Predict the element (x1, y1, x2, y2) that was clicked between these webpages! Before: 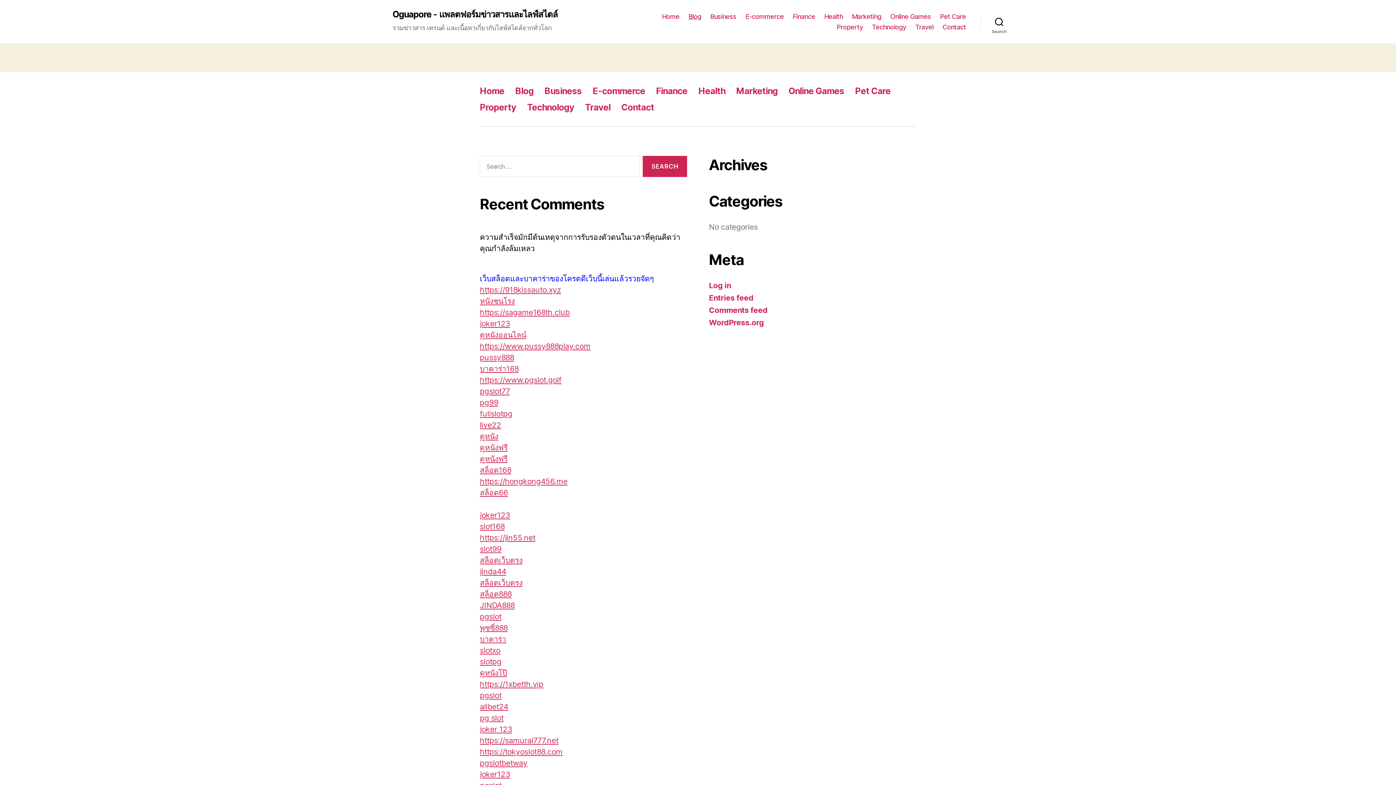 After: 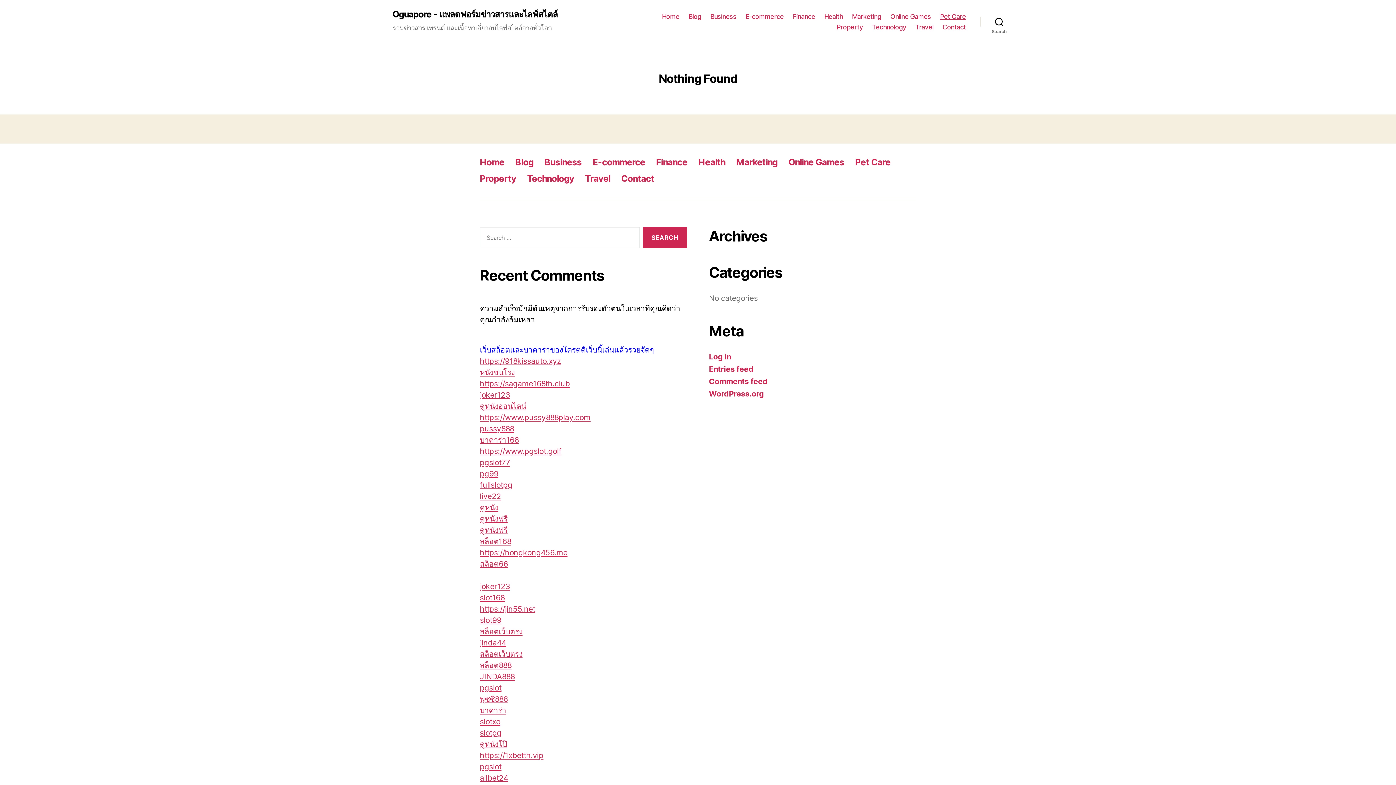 Action: label: Pet Care bbox: (940, 12, 966, 20)